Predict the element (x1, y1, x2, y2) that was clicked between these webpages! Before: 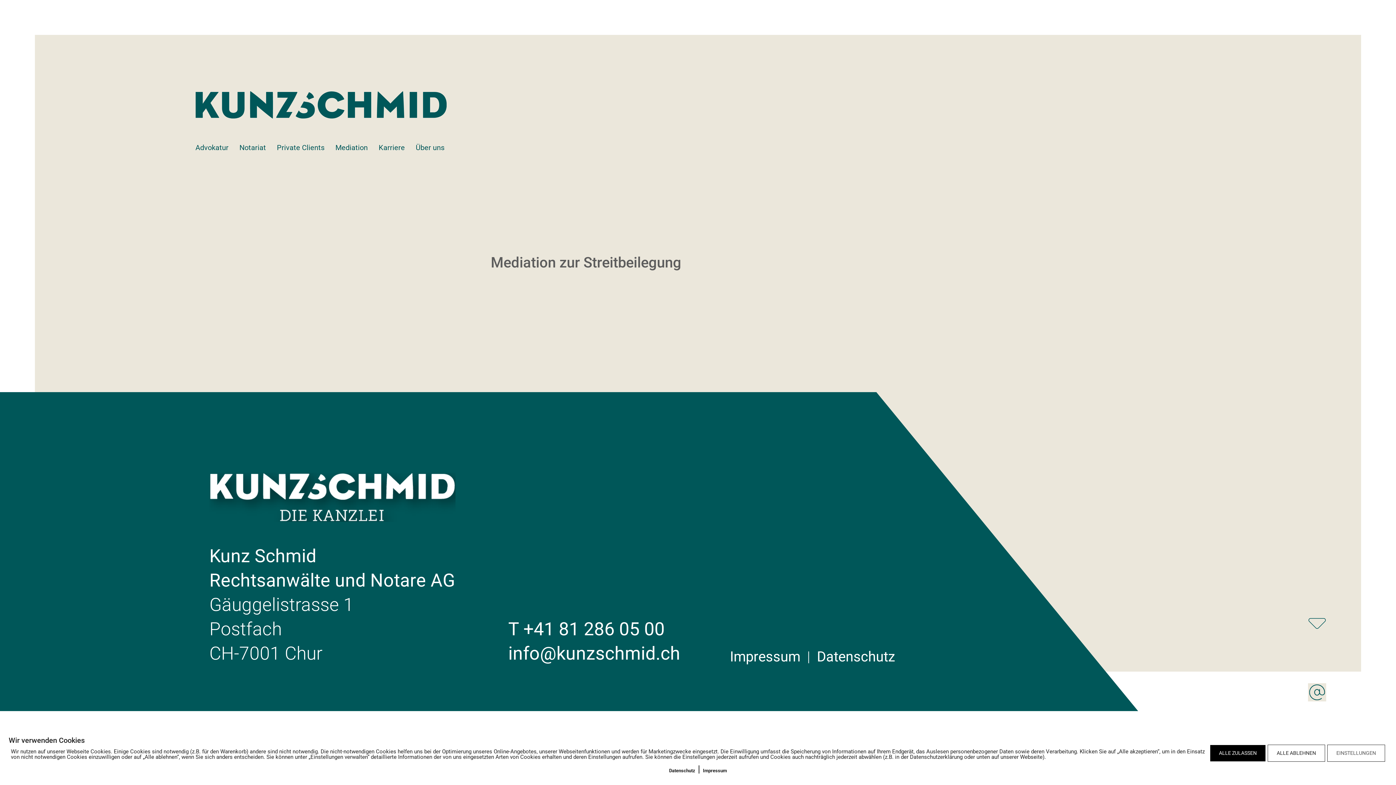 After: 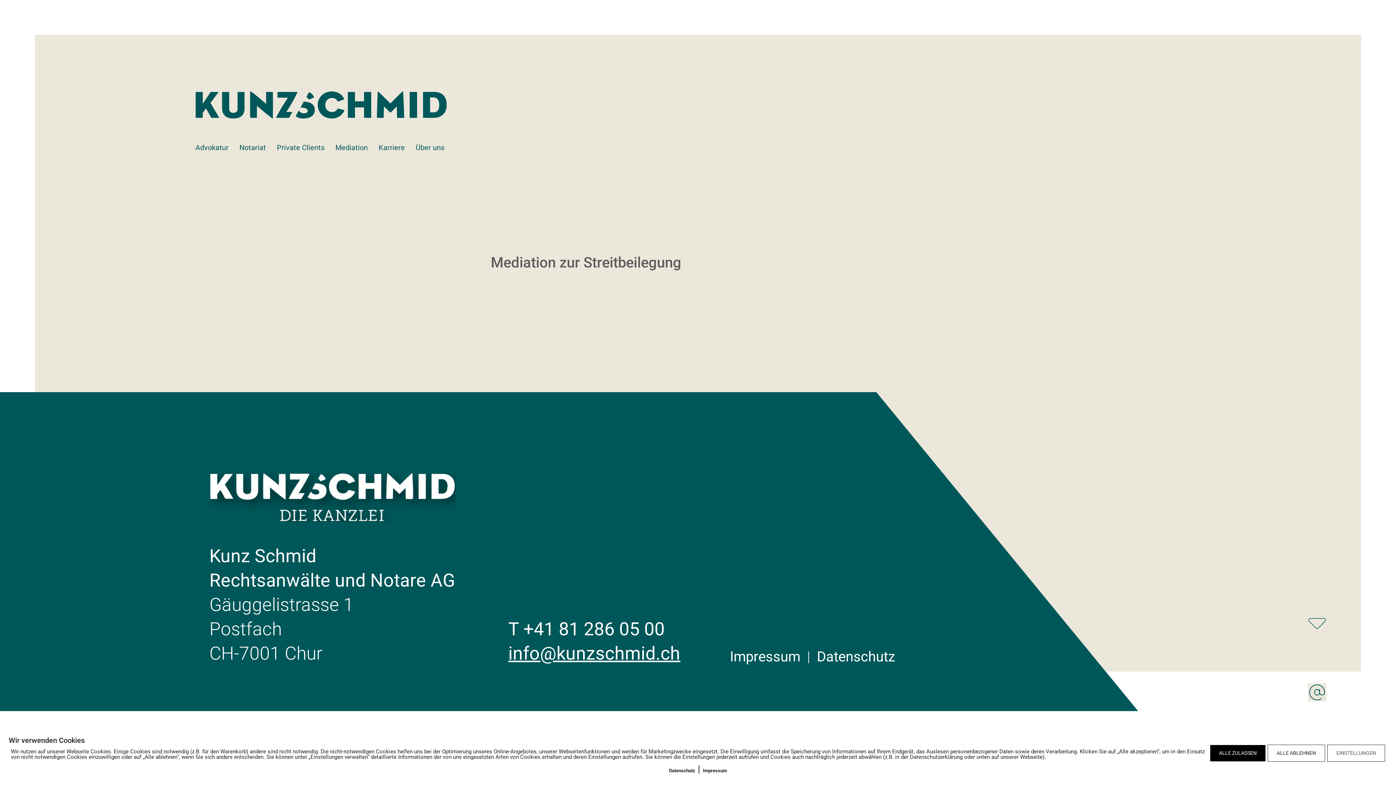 Action: bbox: (508, 643, 680, 664) label: info@kunzschmid.ch